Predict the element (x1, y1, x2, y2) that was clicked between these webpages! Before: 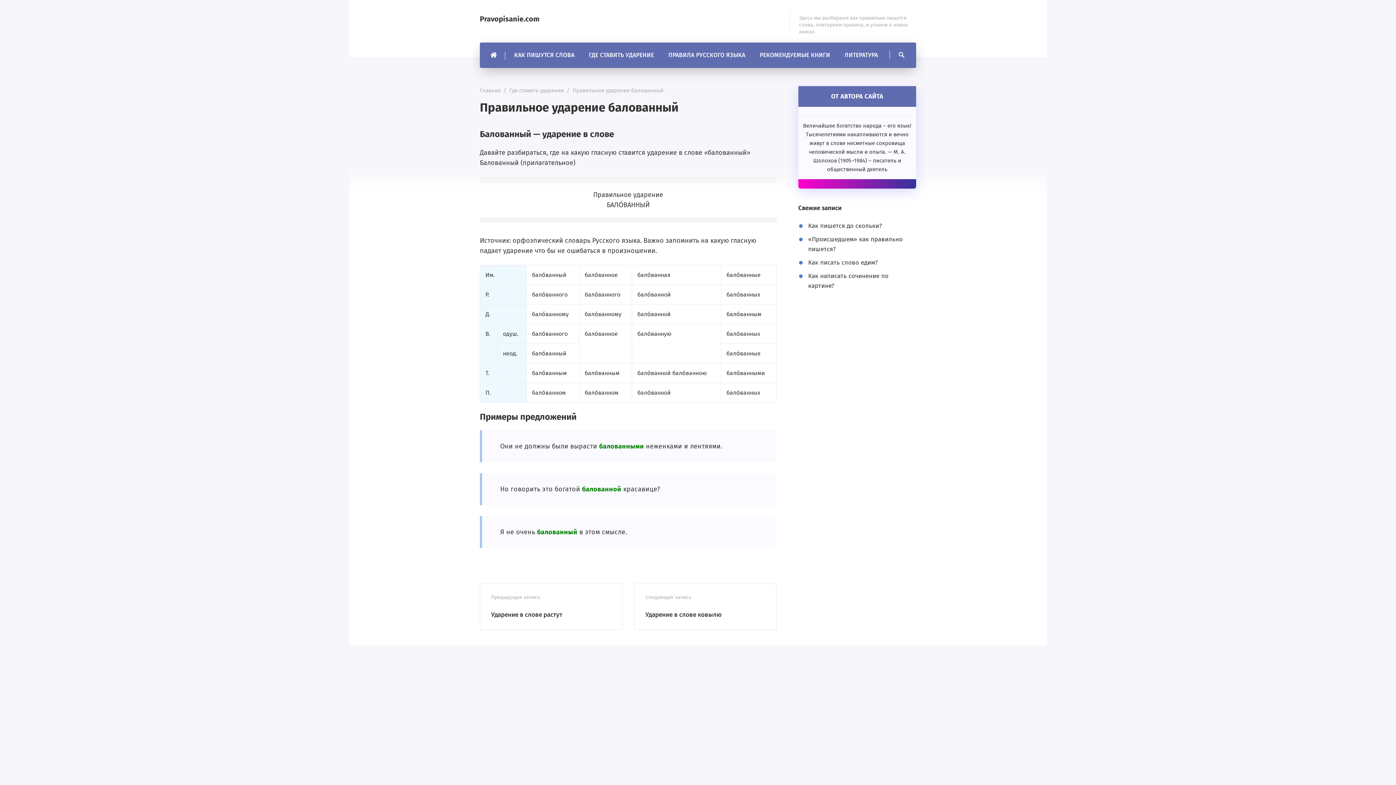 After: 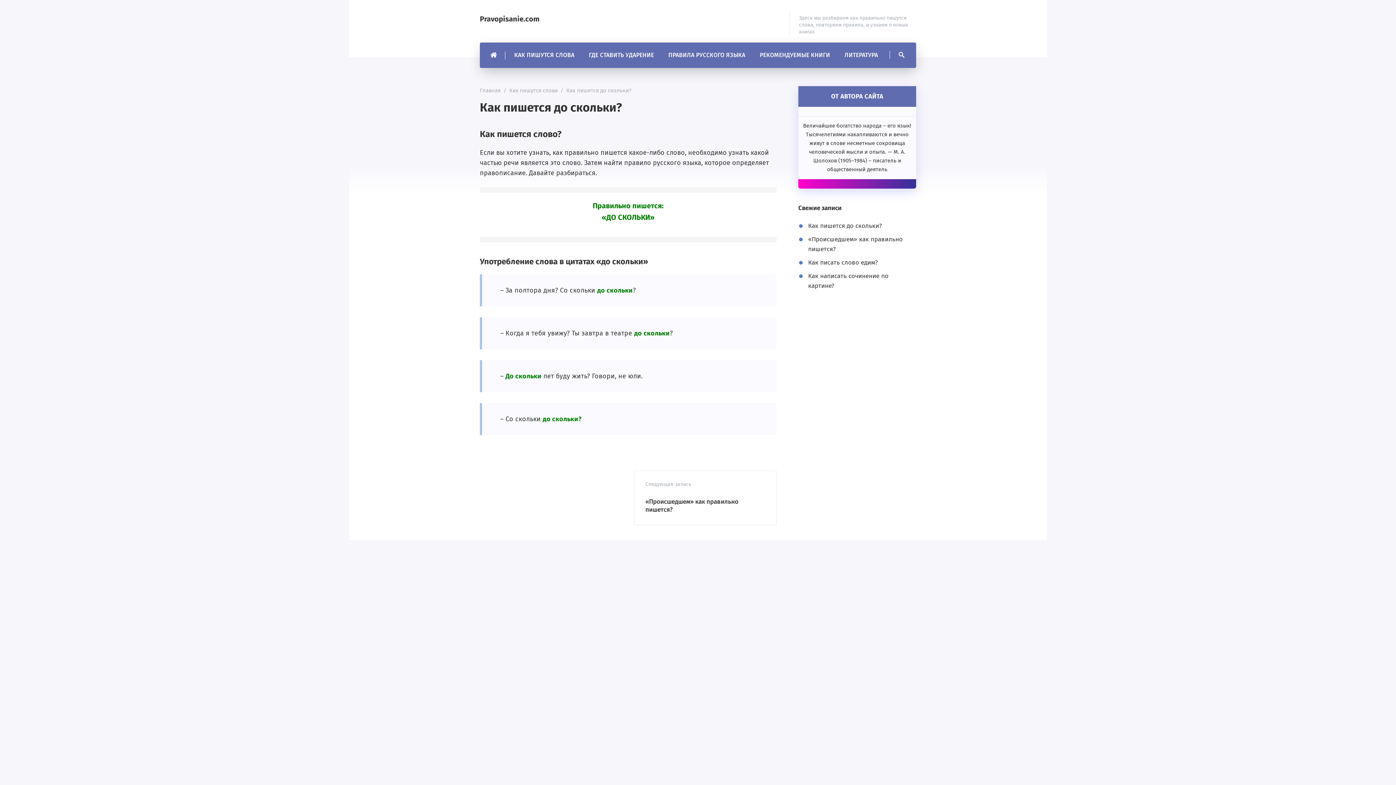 Action: label: Как пишется до скольки? bbox: (808, 222, 882, 229)